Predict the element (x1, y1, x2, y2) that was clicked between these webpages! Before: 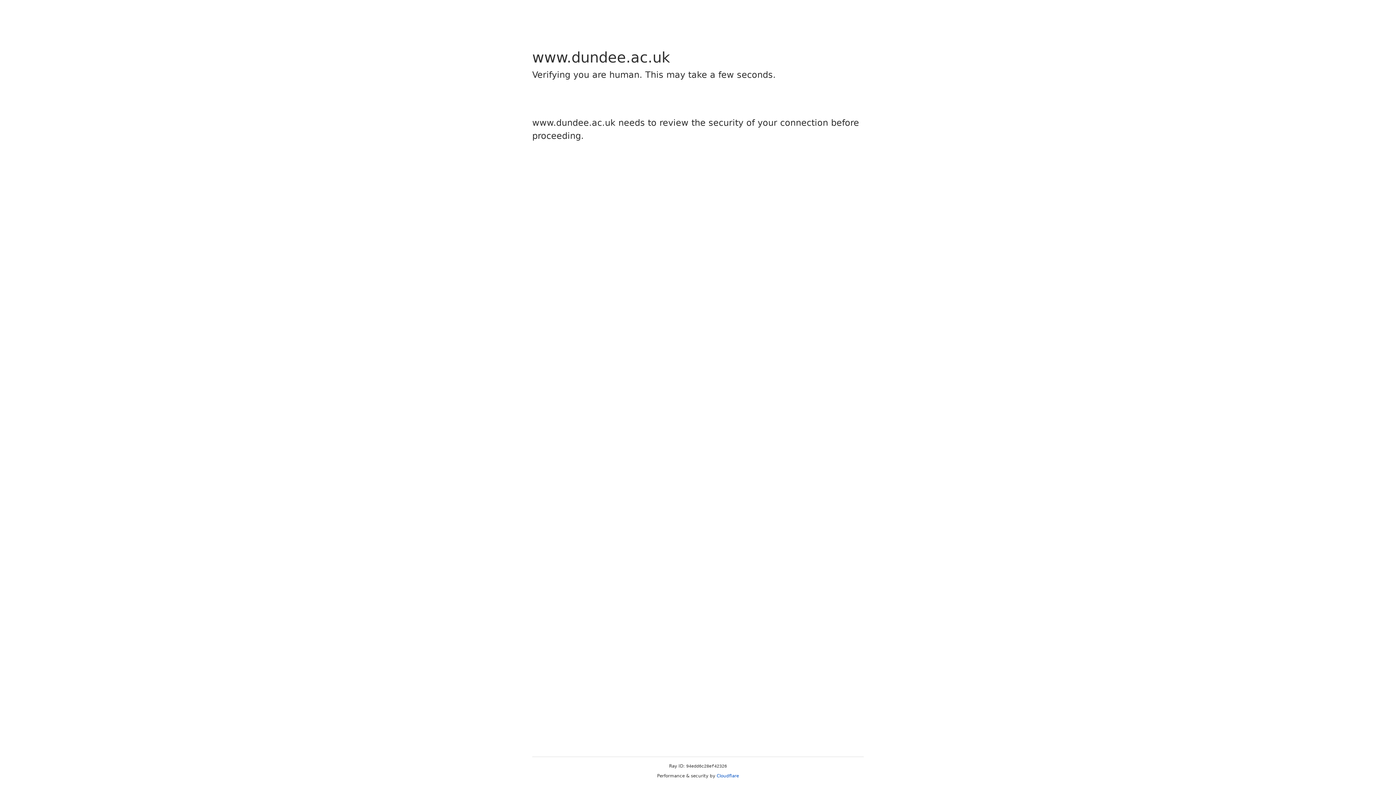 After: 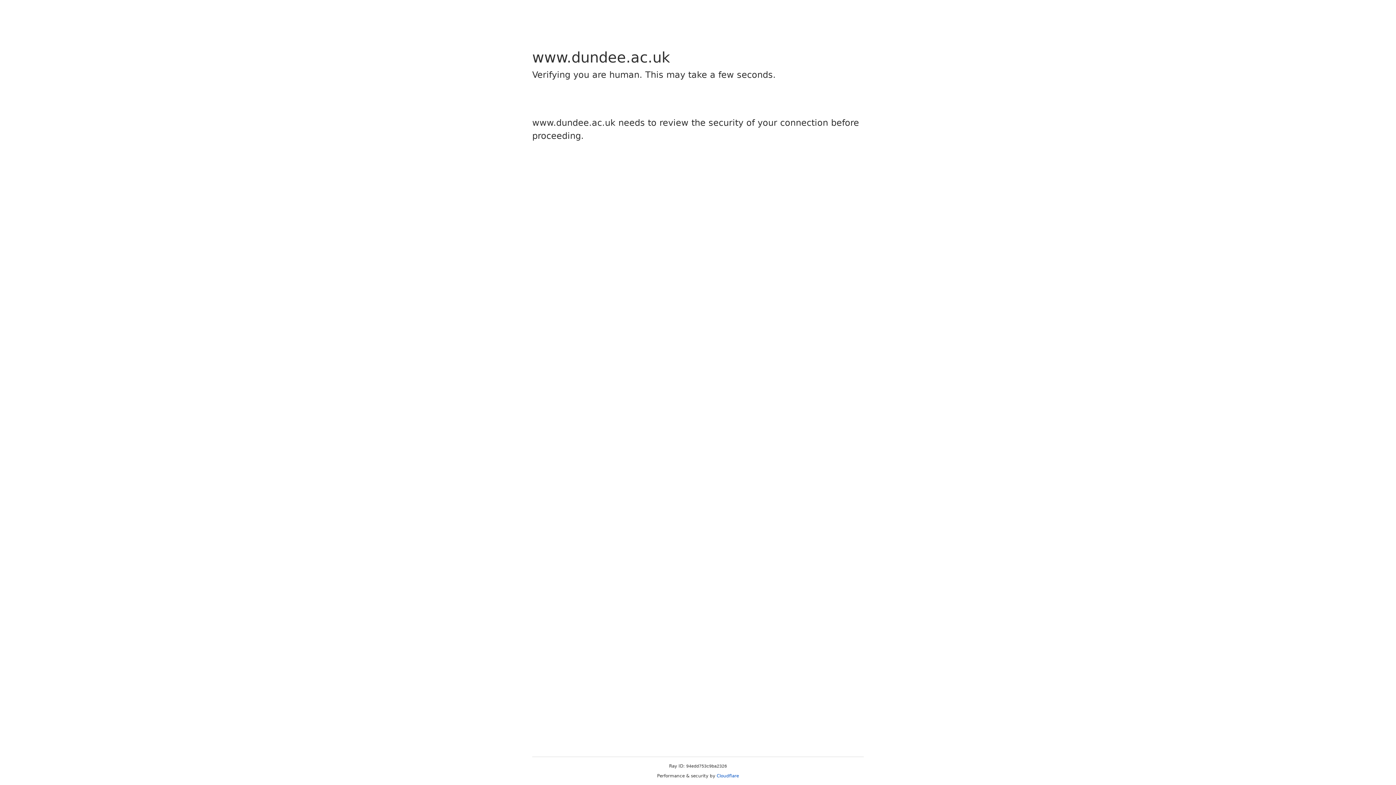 Action: bbox: (716, 773, 739, 778) label: Cloudflare